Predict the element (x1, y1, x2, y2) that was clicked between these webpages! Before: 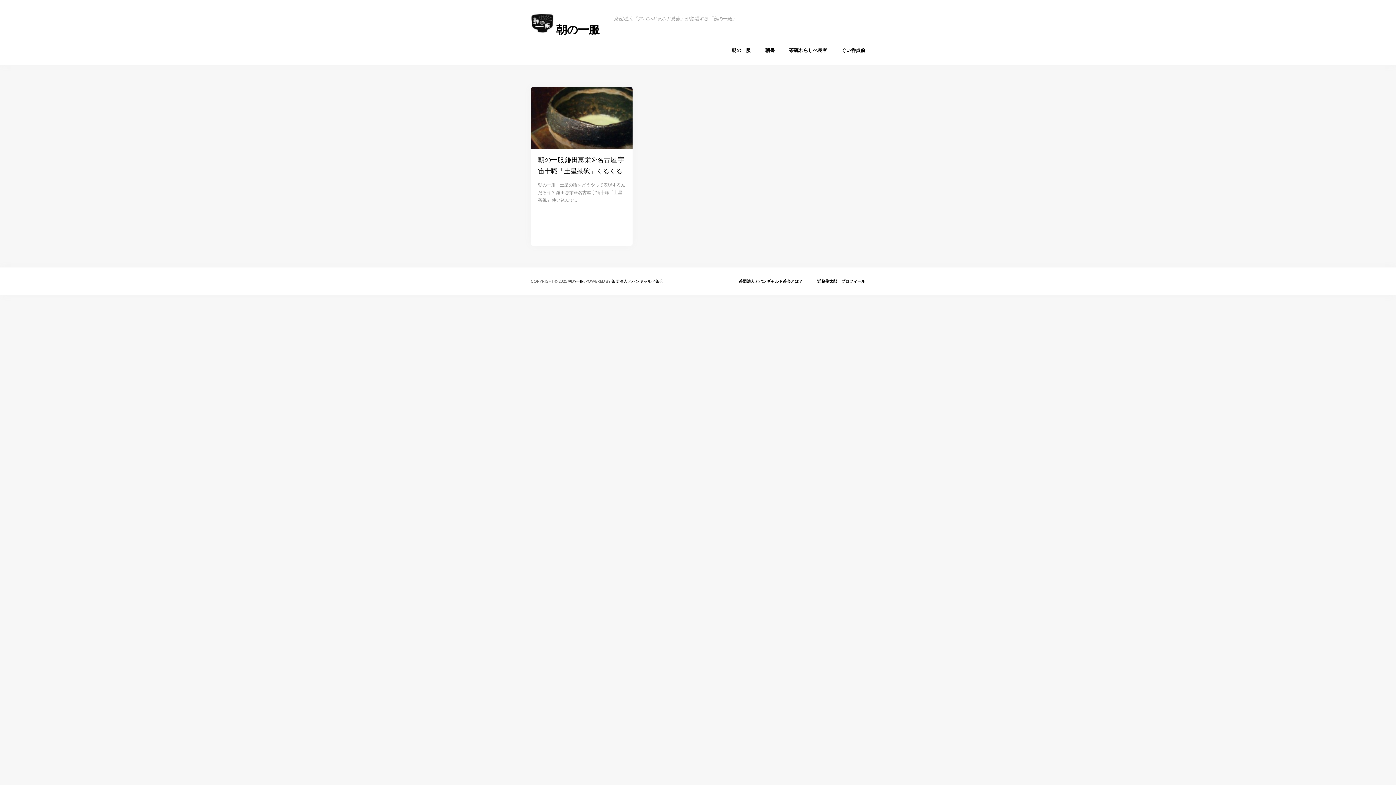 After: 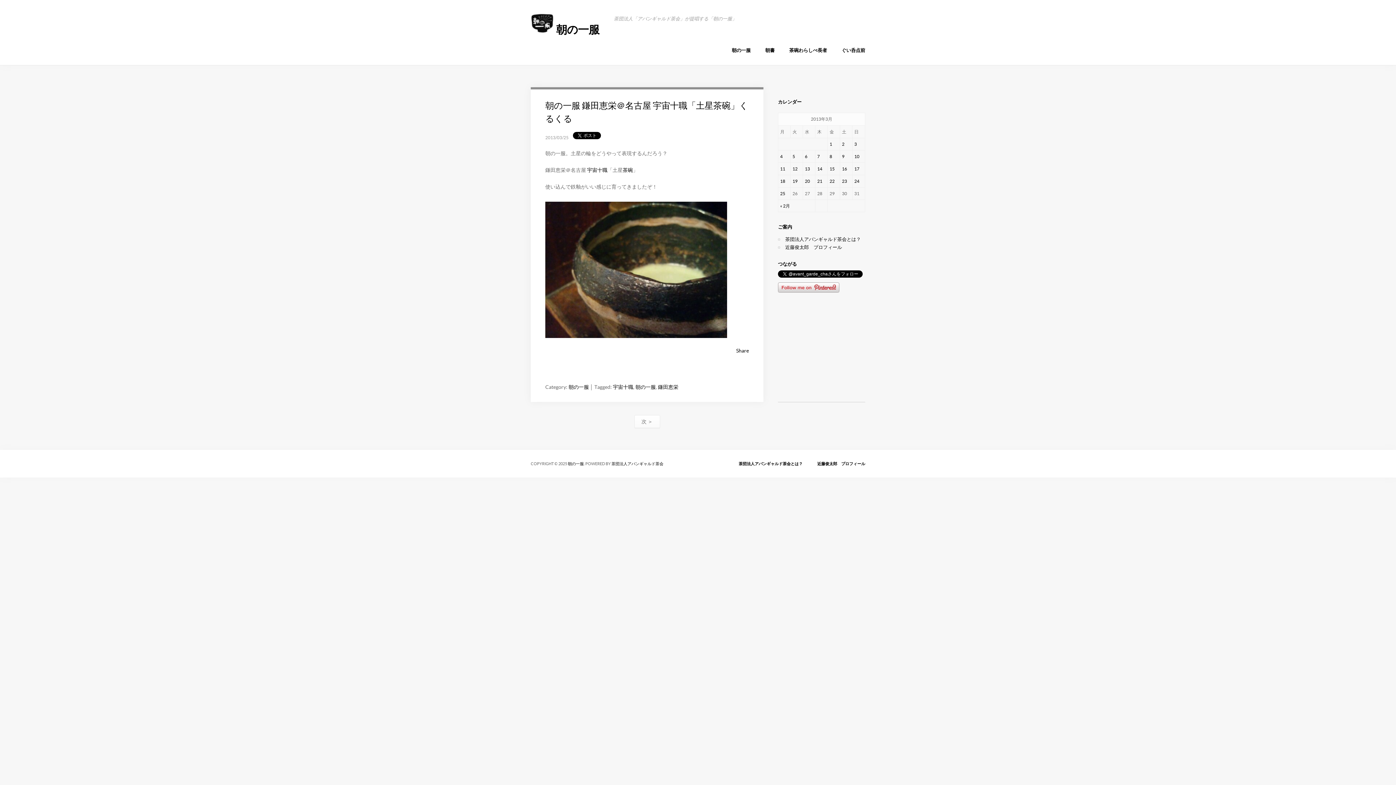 Action: bbox: (530, 87, 632, 148)